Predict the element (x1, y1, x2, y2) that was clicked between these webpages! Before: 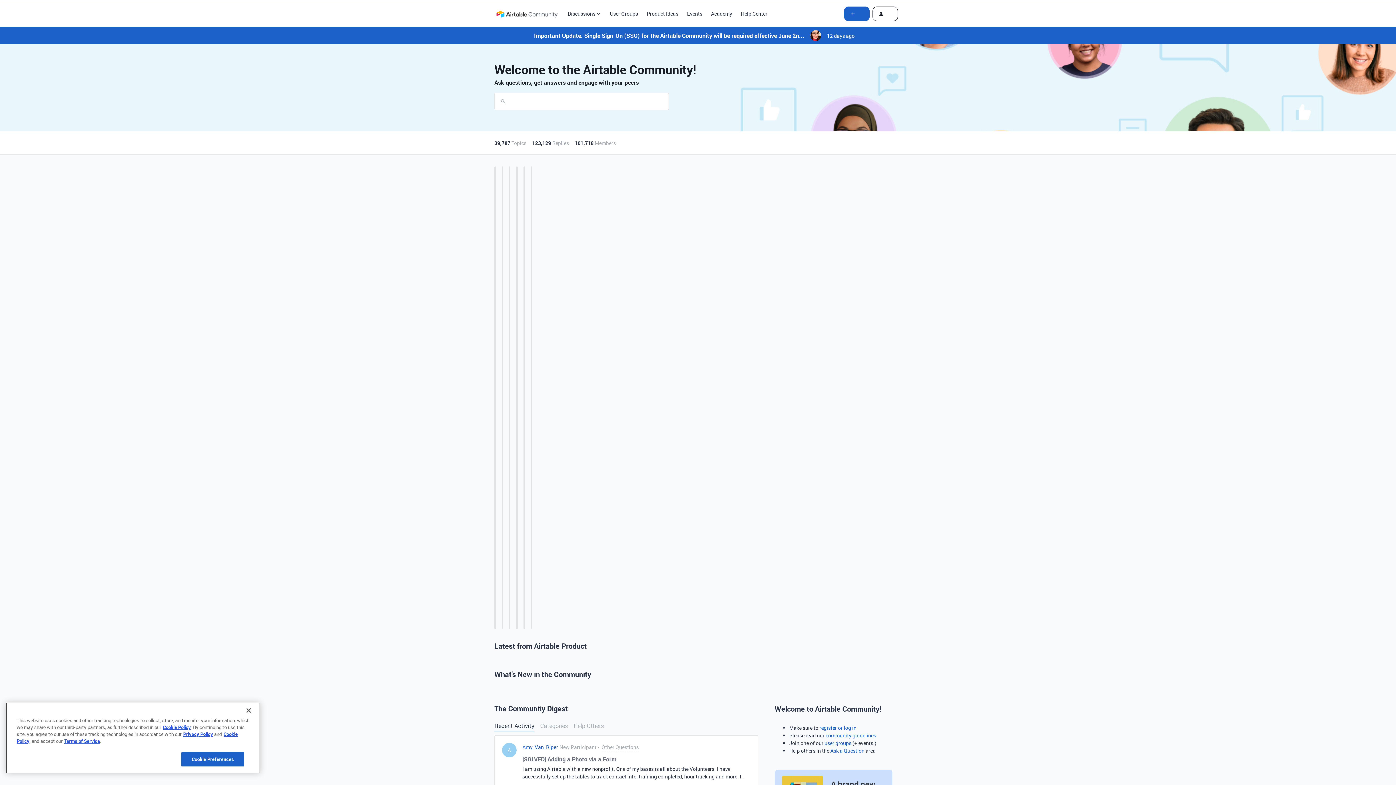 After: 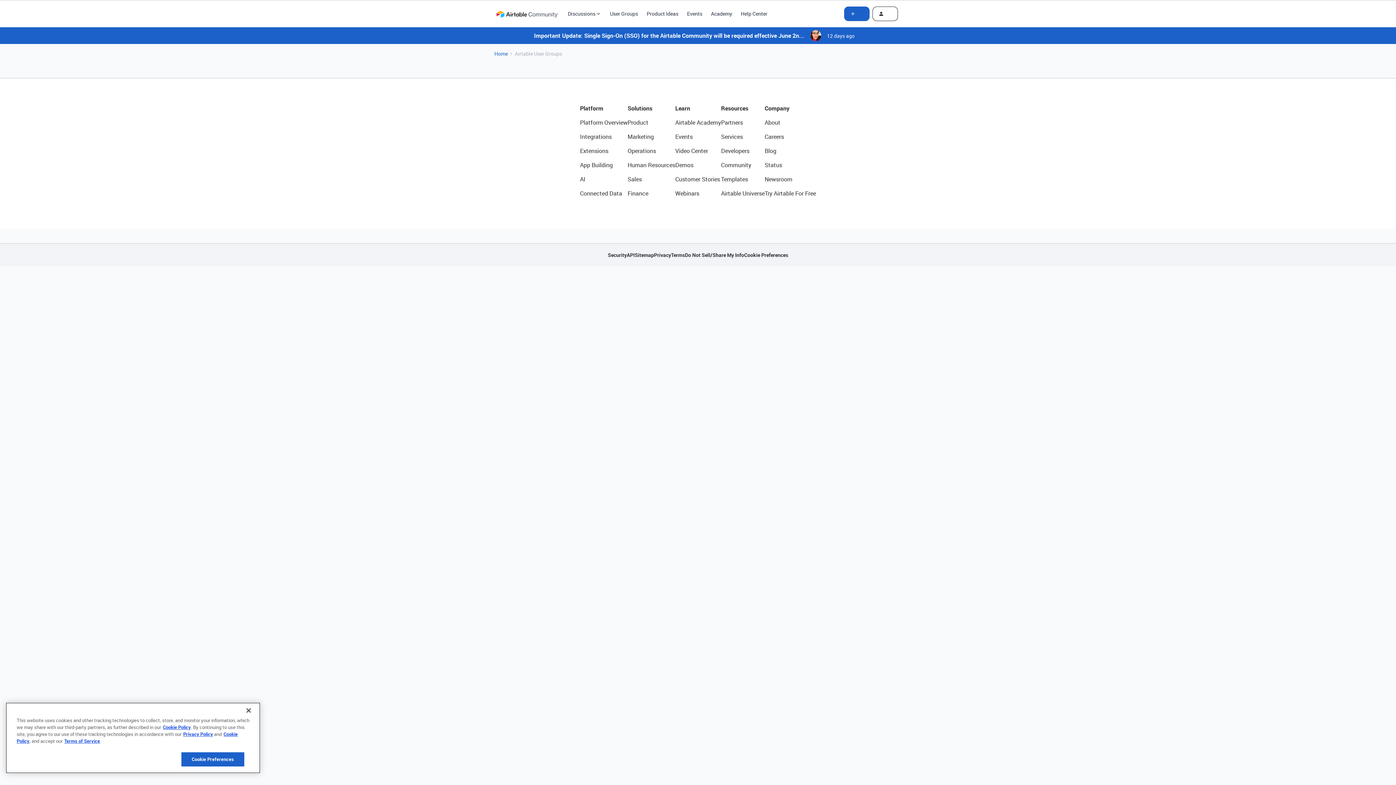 Action: bbox: (610, 9, 638, 17) label: User Groups